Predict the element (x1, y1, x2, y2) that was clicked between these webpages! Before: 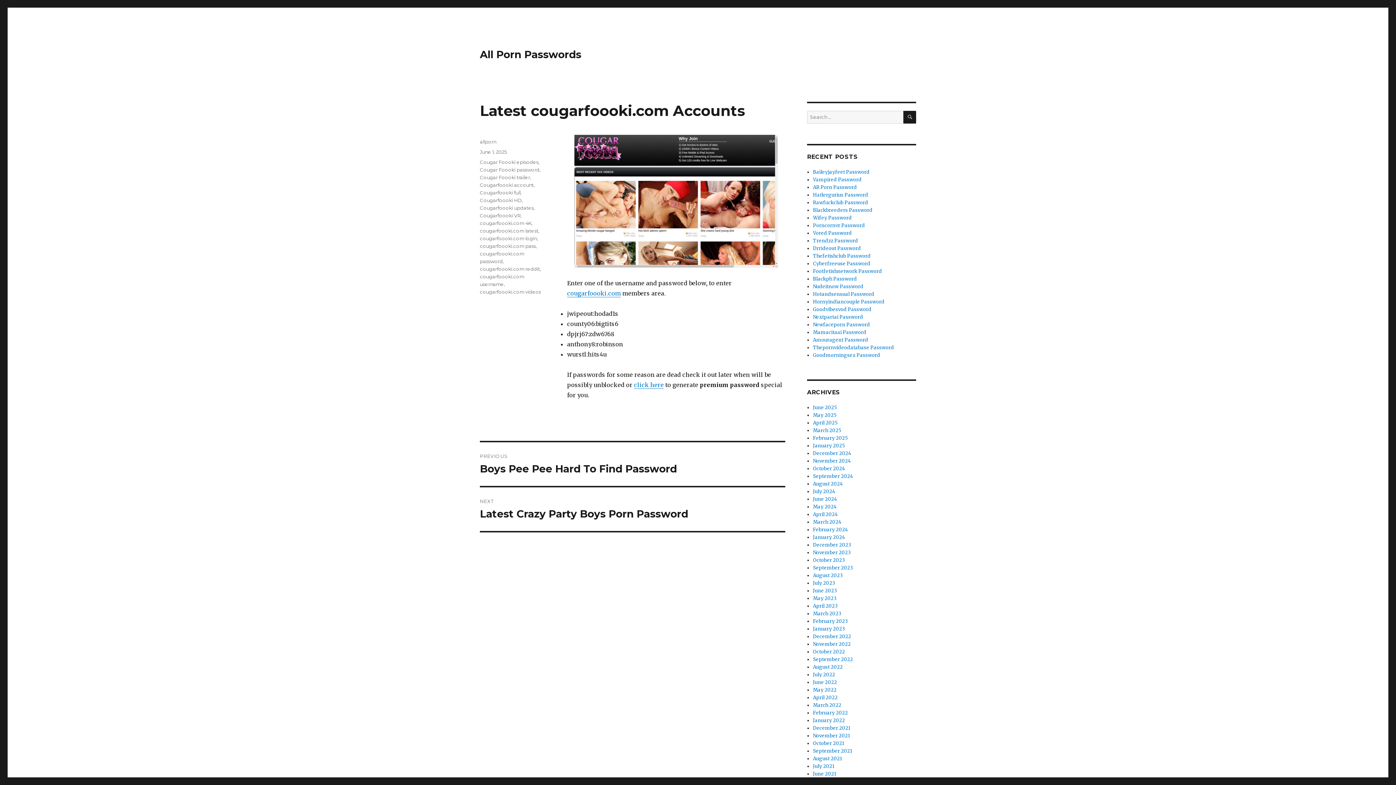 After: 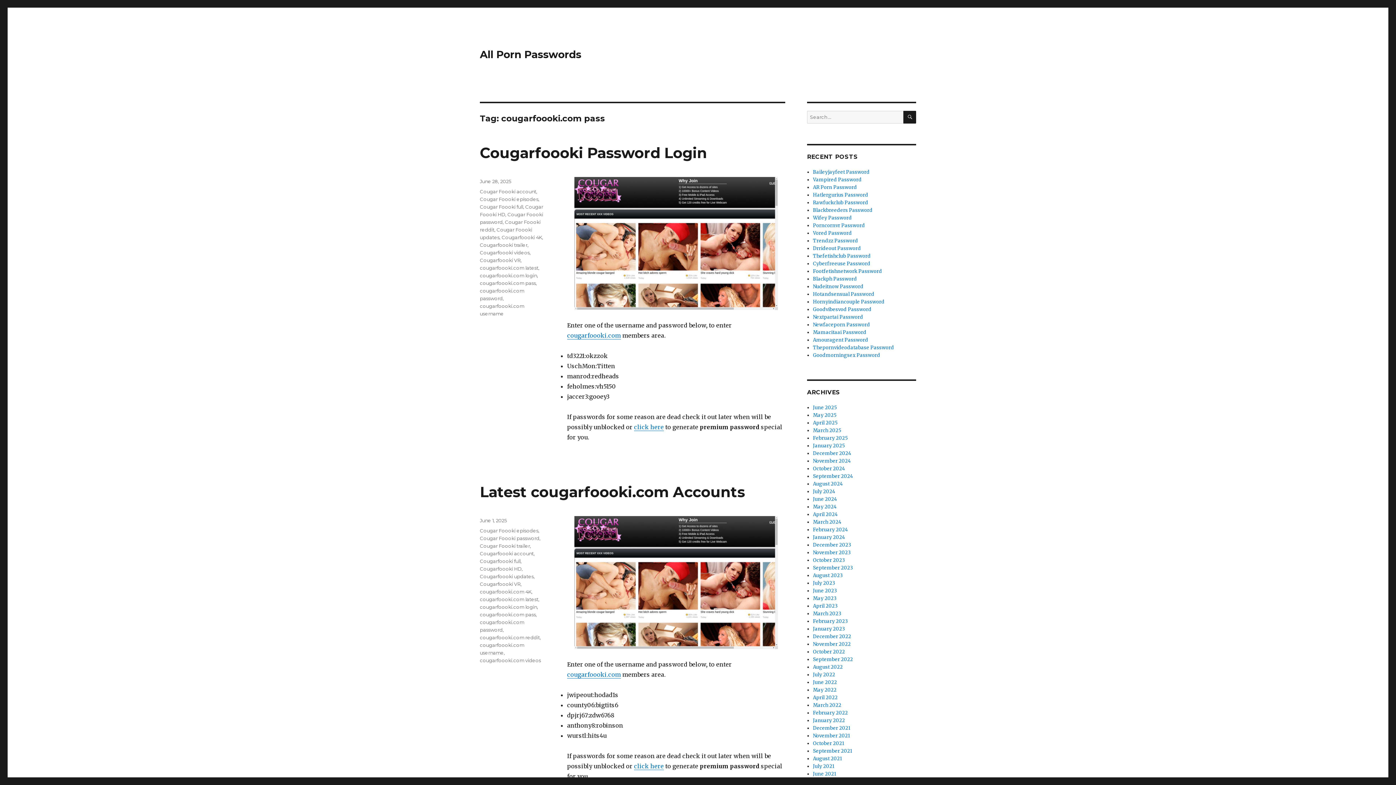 Action: label: cougarfoooki.com pass bbox: (480, 243, 536, 249)